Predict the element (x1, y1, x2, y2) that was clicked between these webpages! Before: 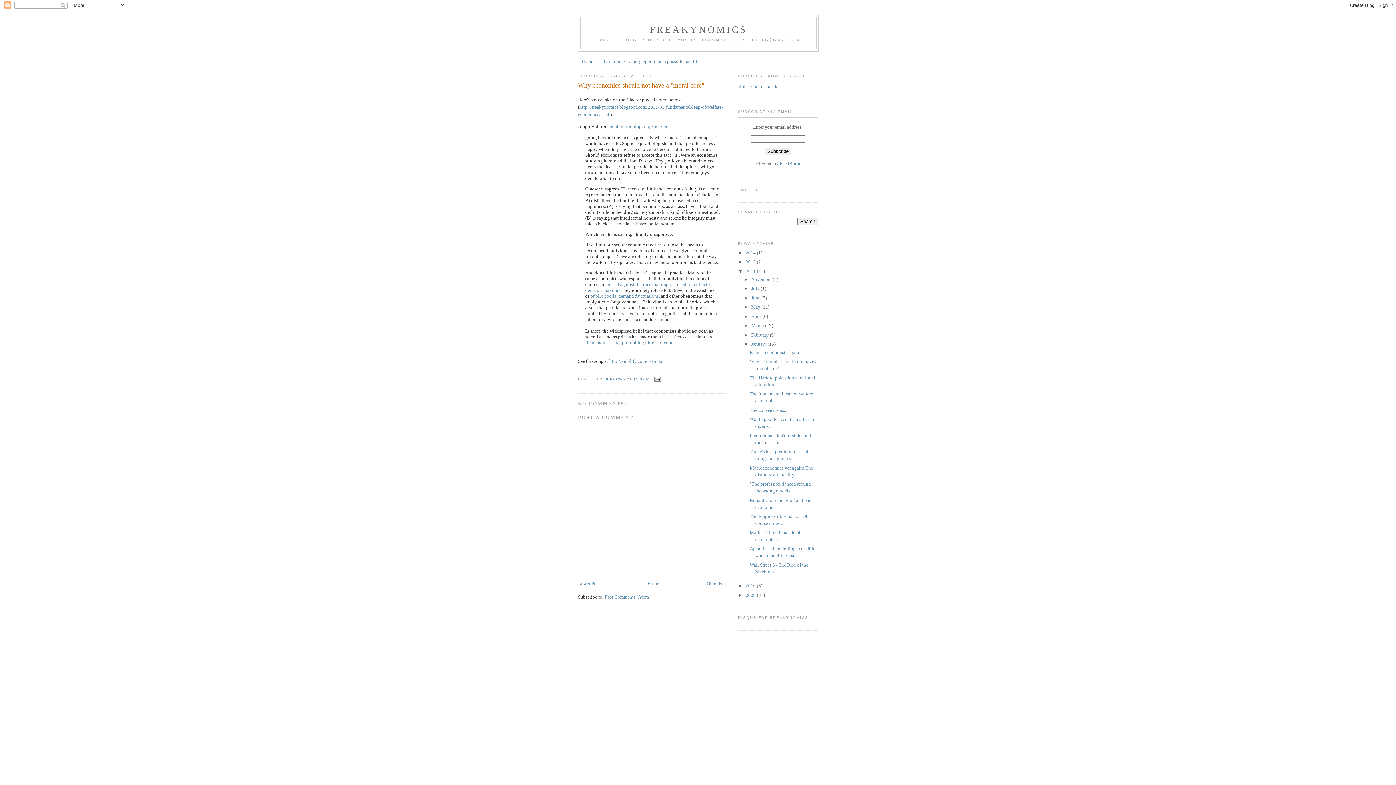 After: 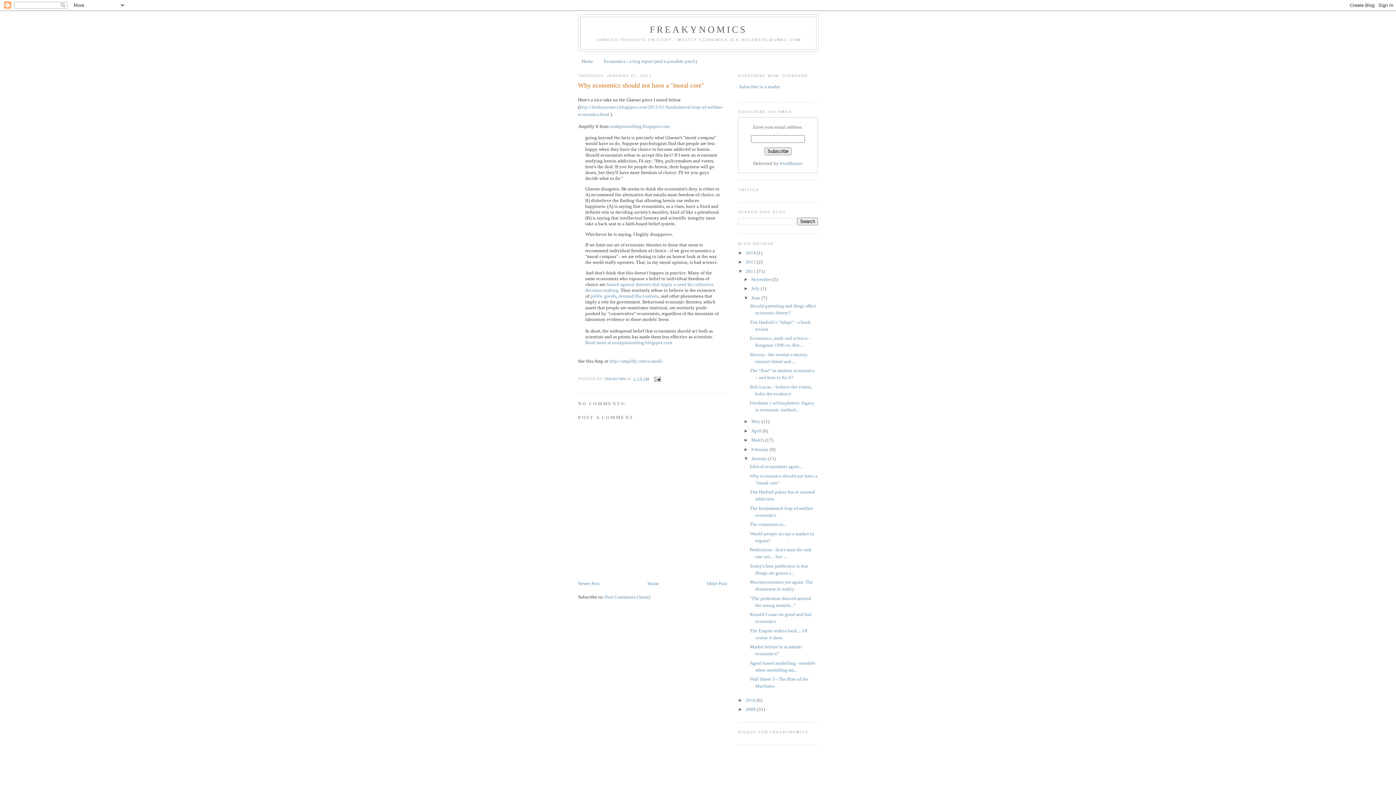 Action: label: ►   bbox: (743, 295, 751, 300)